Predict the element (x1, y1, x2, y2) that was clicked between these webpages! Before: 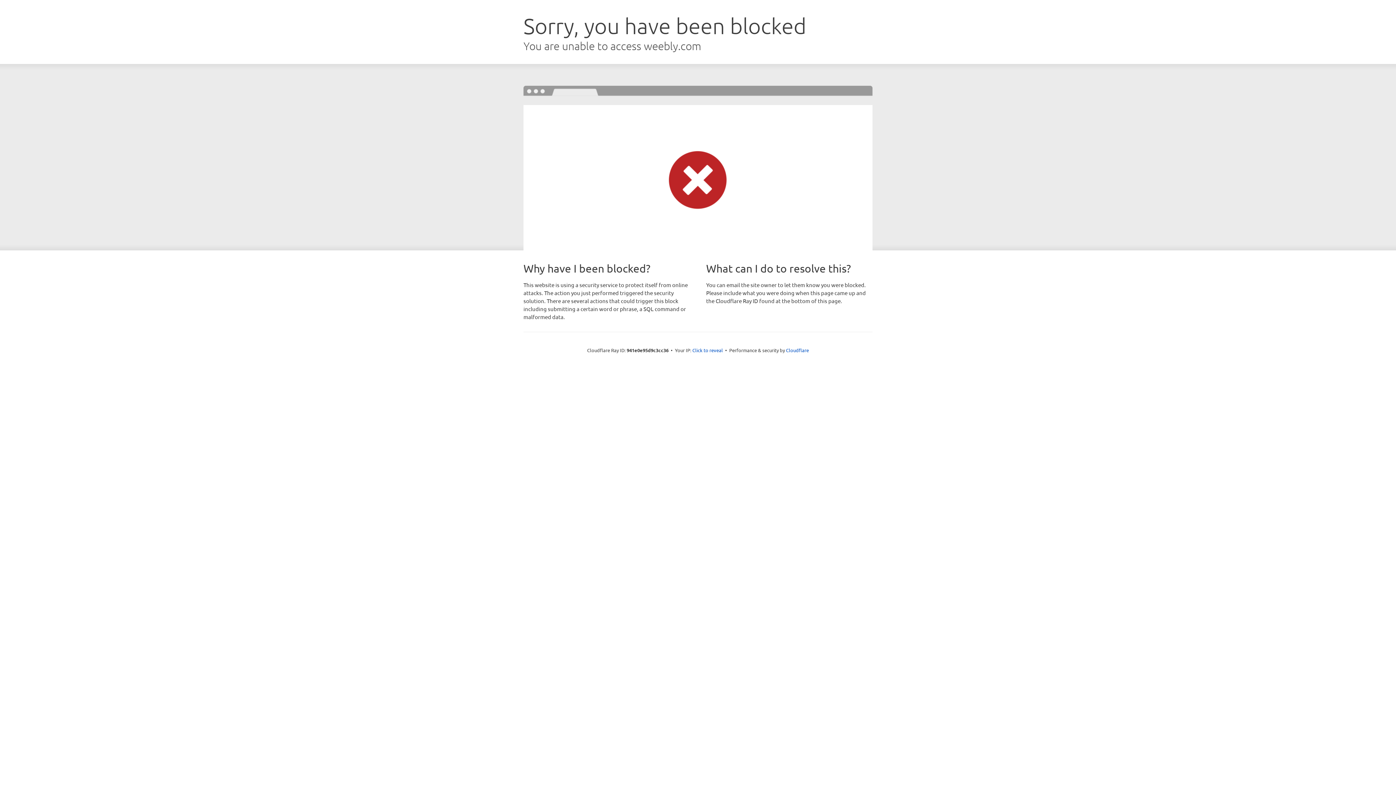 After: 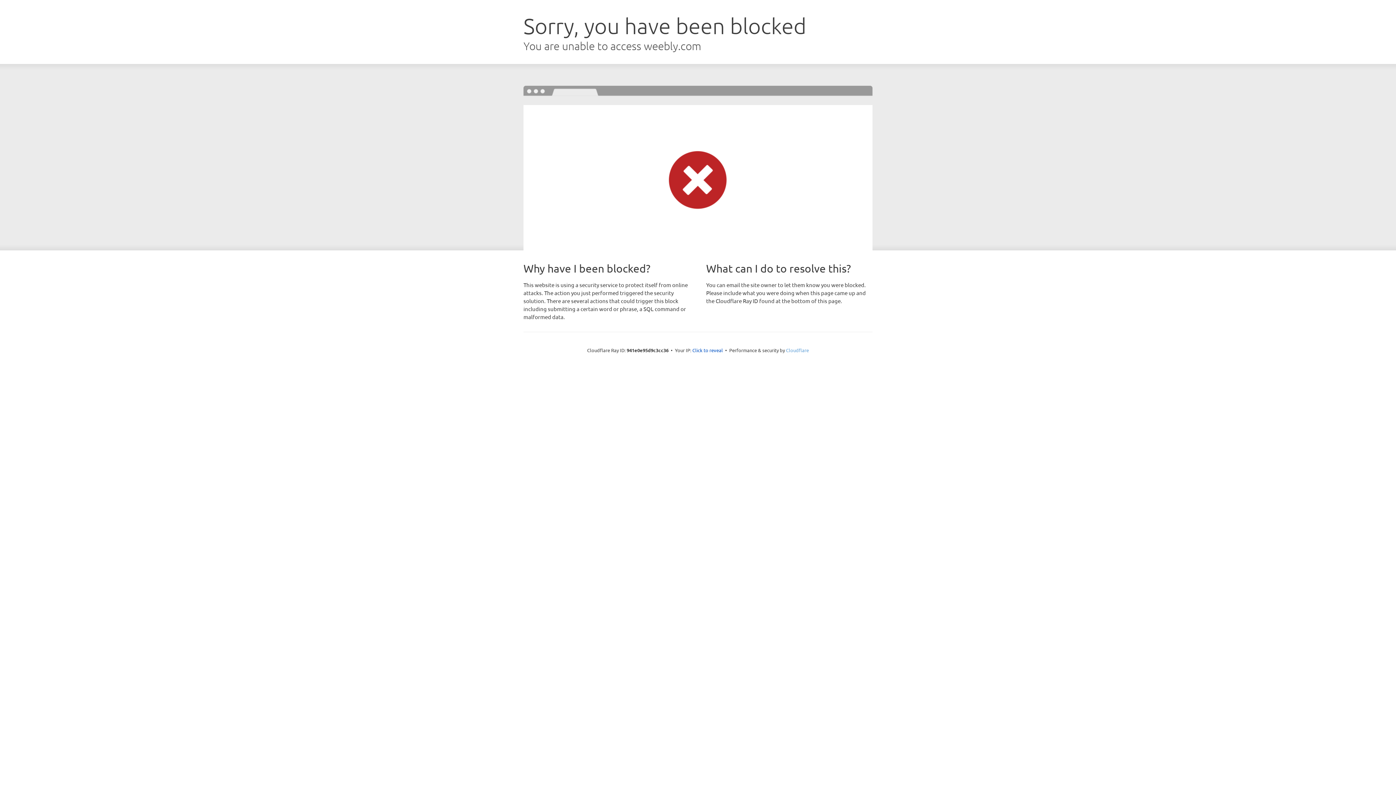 Action: bbox: (786, 347, 809, 353) label: Cloudflare